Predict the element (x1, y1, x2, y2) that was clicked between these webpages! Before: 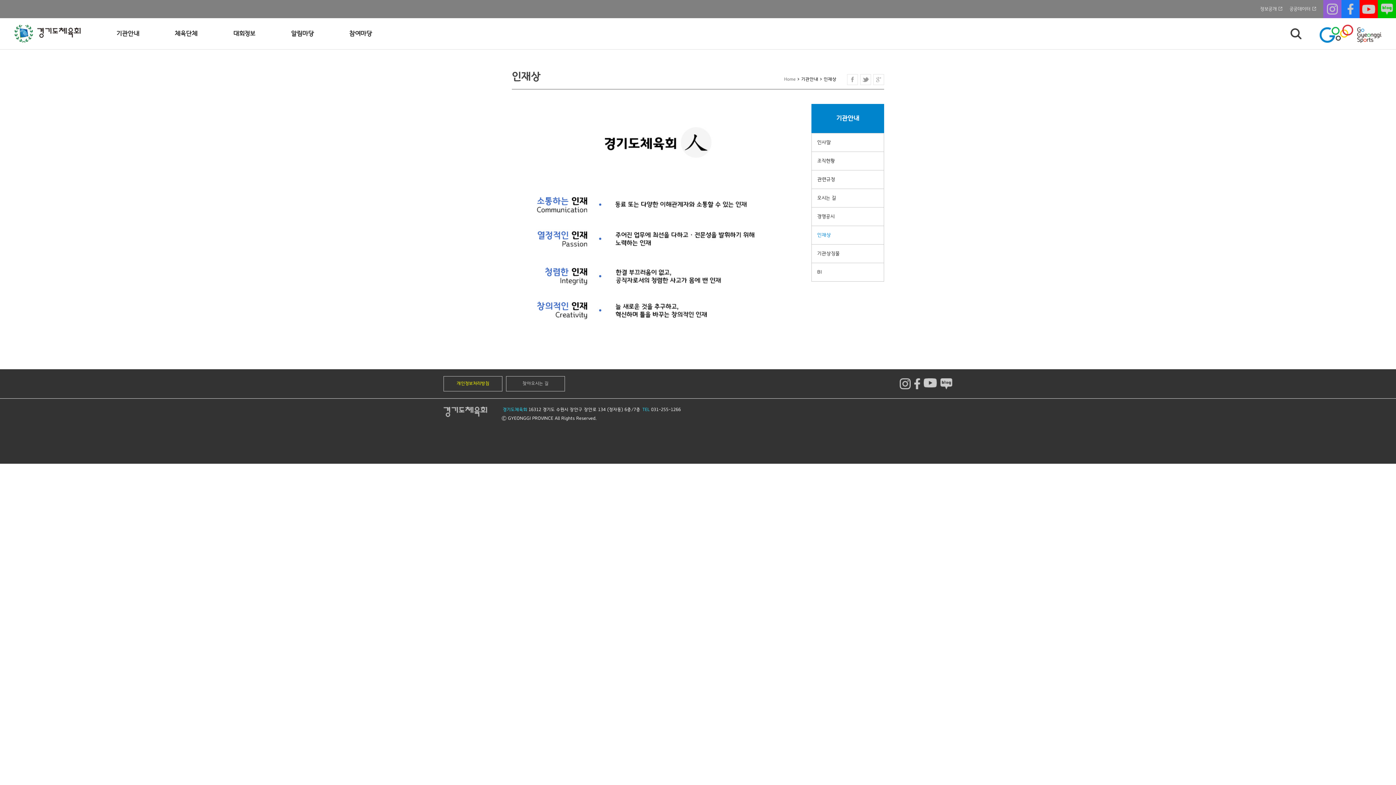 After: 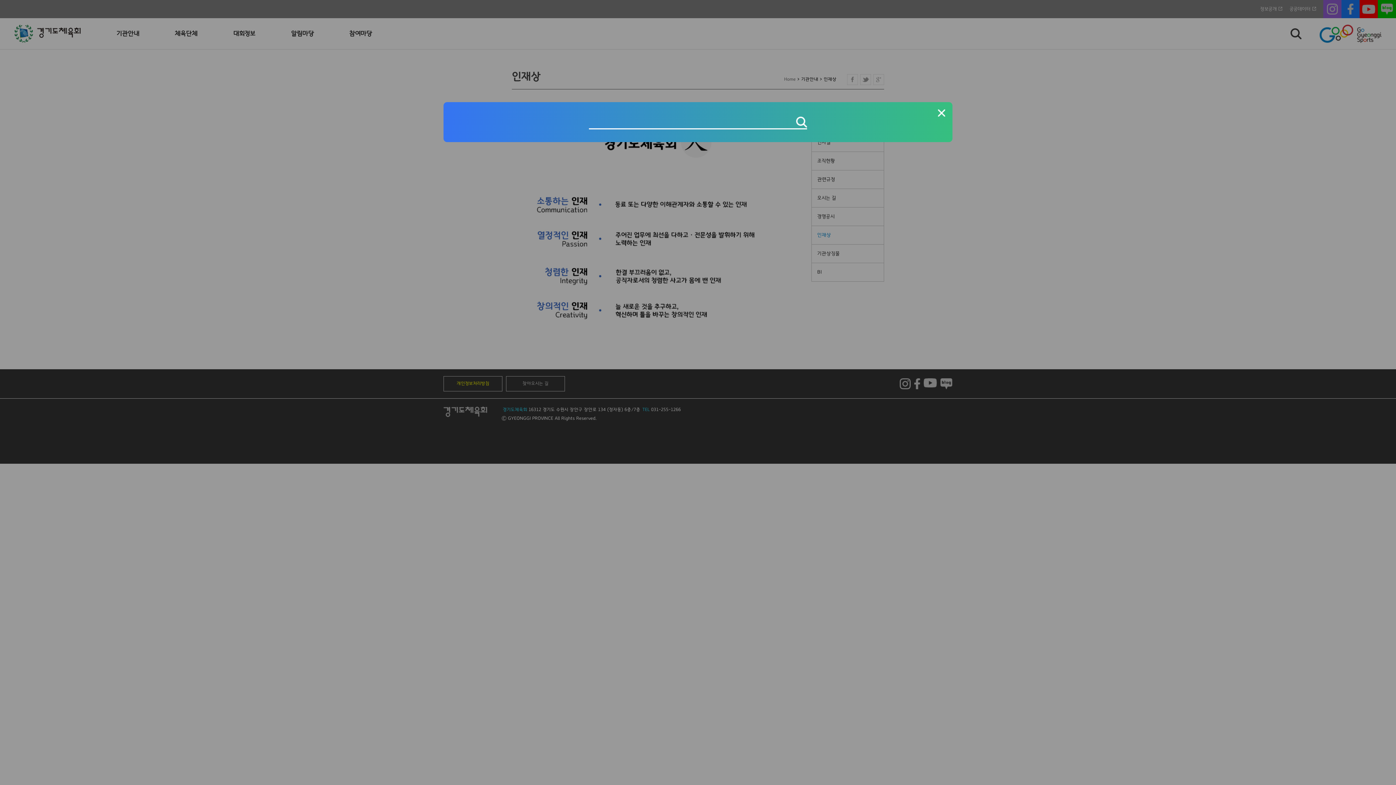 Action: bbox: (1290, 28, 1301, 39)